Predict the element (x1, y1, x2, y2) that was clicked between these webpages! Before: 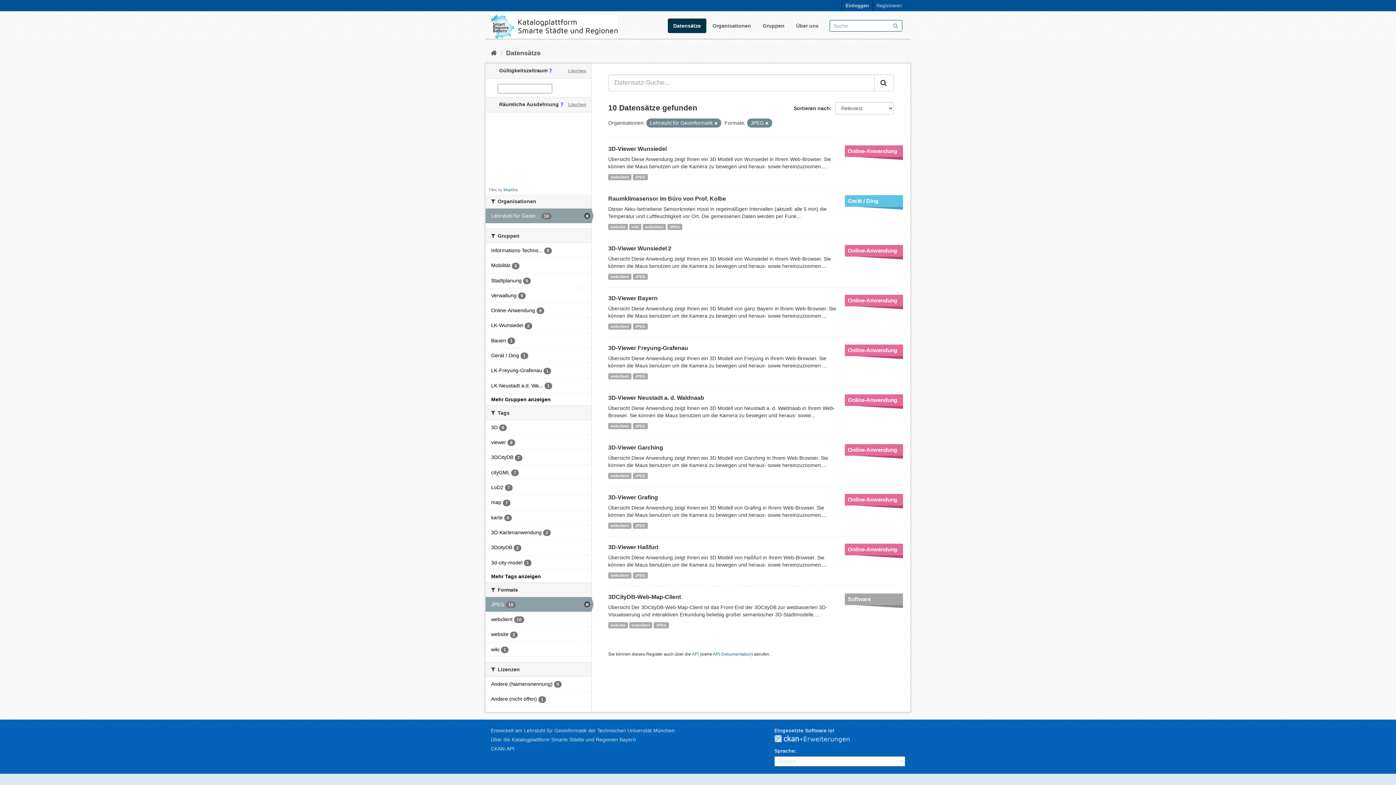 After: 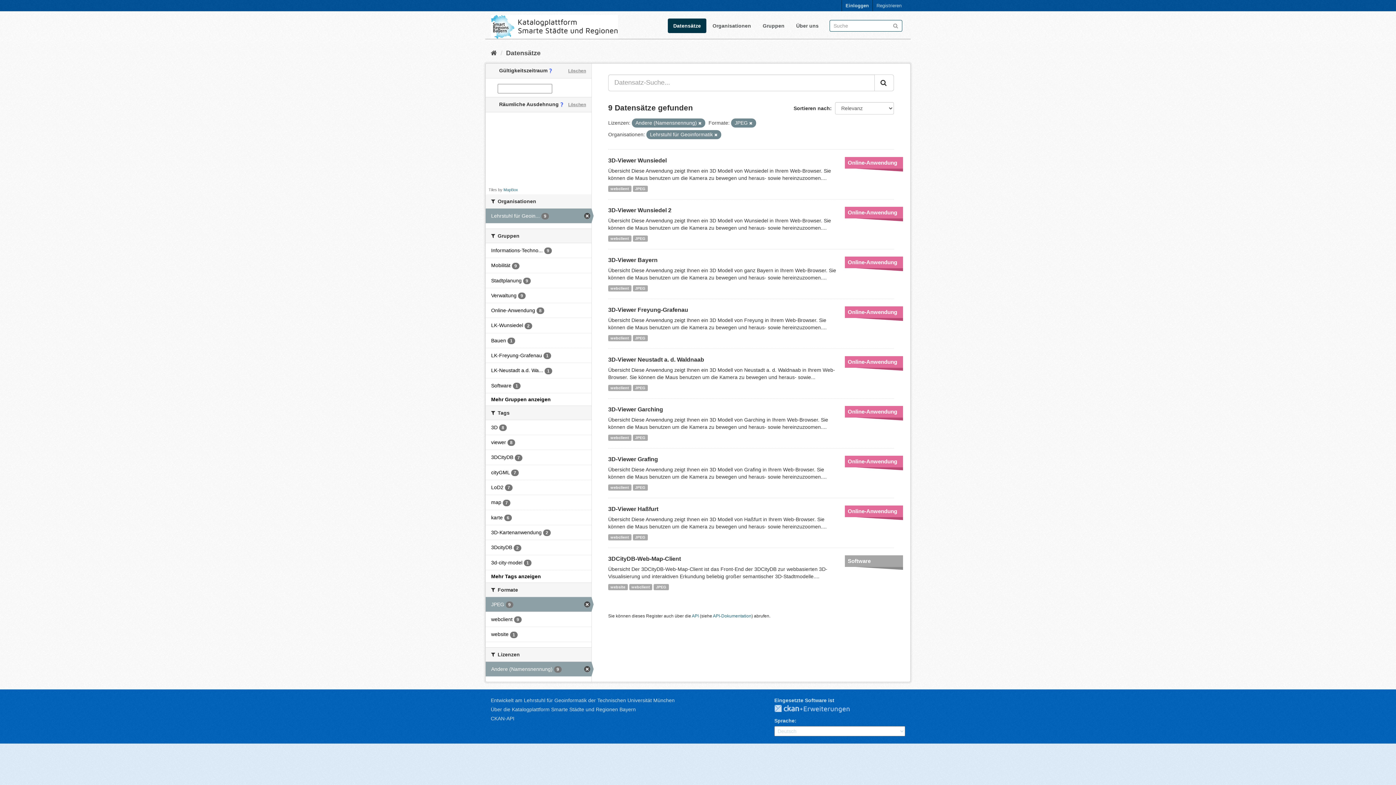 Action: bbox: (485, 677, 591, 691) label: Andere (Namensnennung) 9